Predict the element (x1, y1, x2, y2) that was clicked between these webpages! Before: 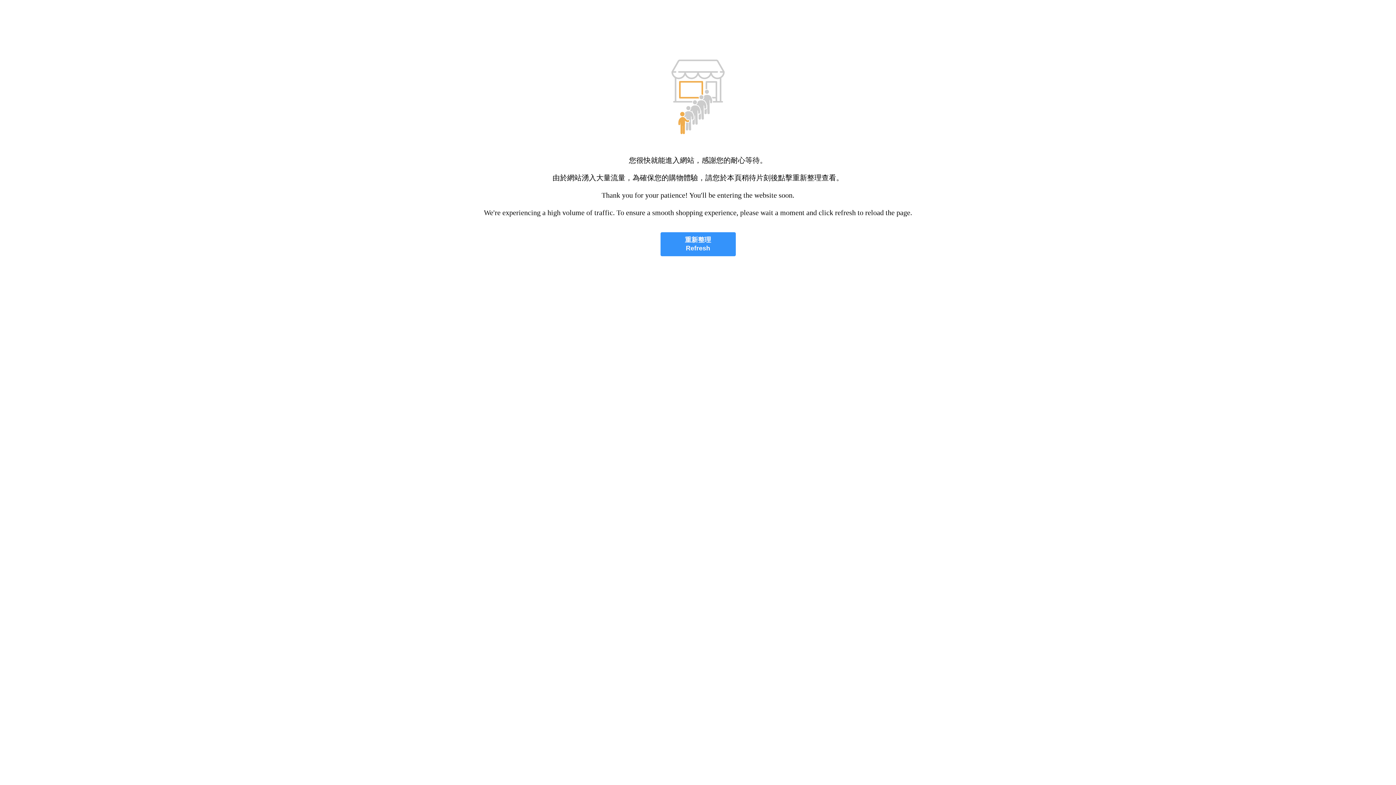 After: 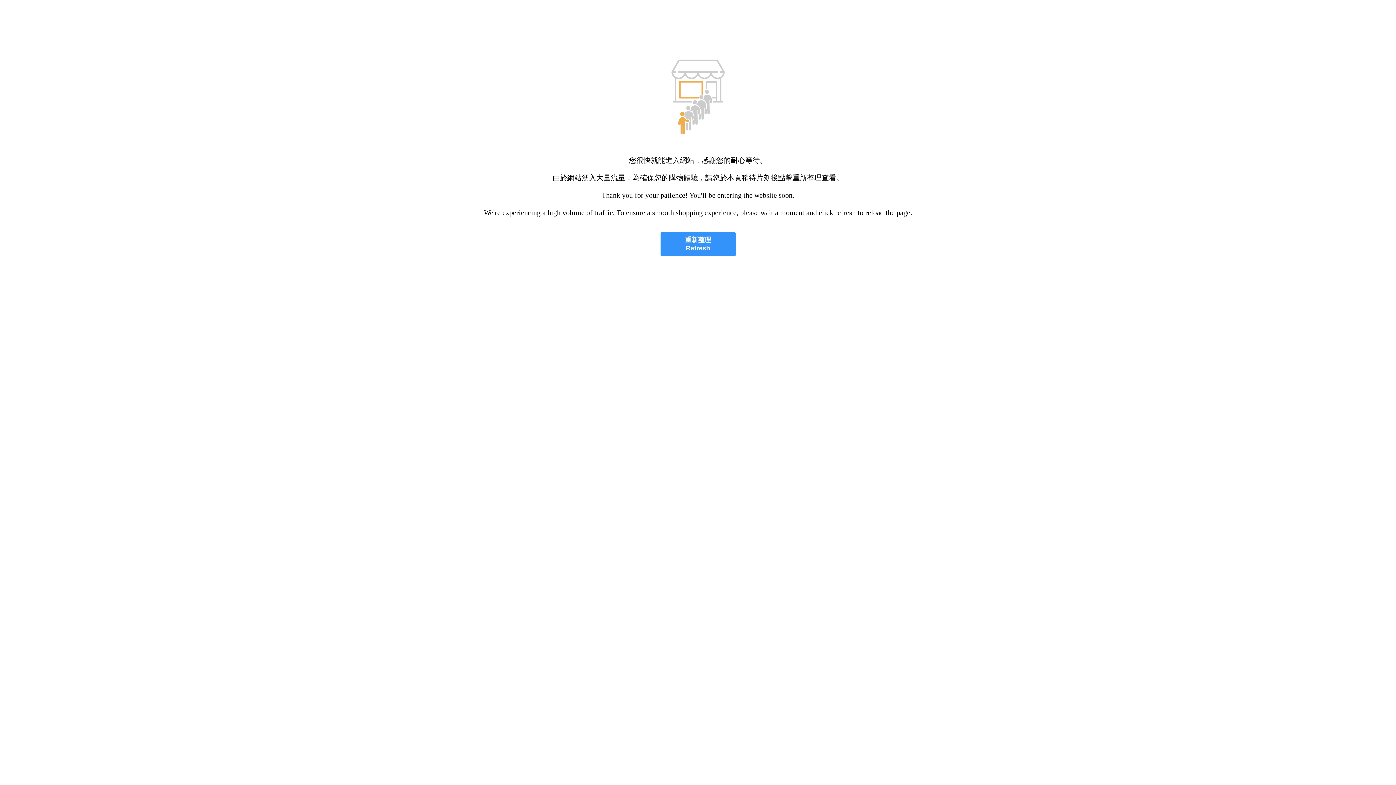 Action: bbox: (660, 232, 735, 256) label: 重新整理
Refresh